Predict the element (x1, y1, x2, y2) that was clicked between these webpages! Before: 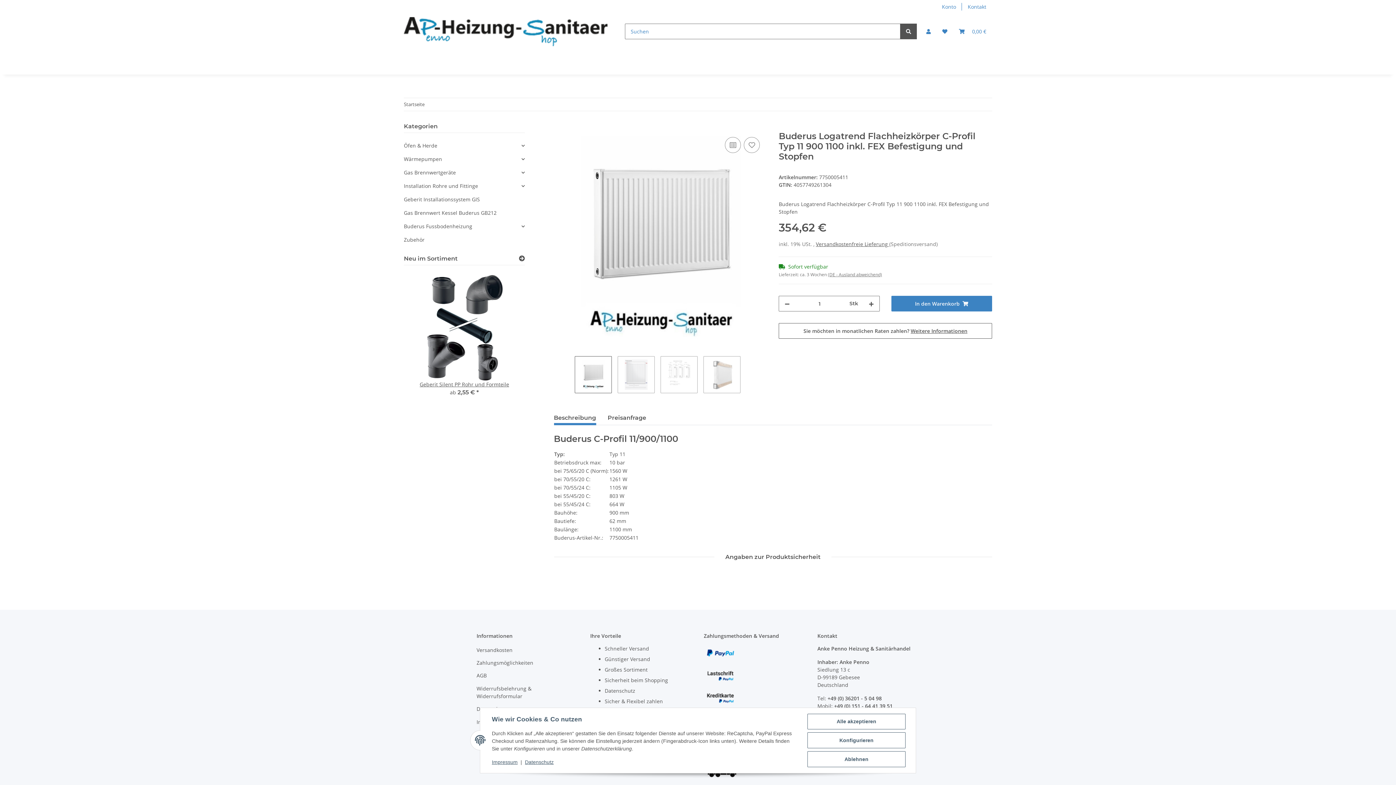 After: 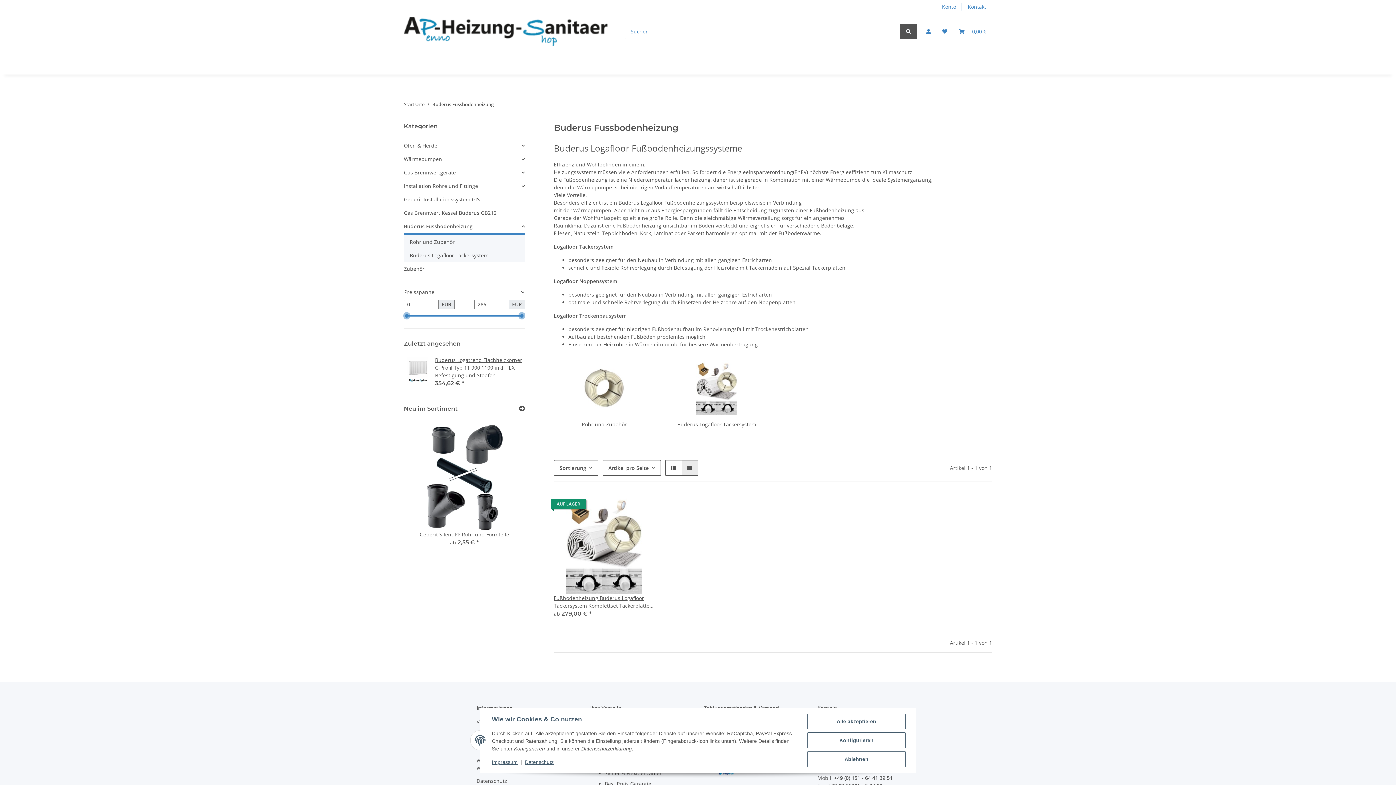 Action: label: Buderus Fussbodenheizung bbox: (404, 219, 524, 233)